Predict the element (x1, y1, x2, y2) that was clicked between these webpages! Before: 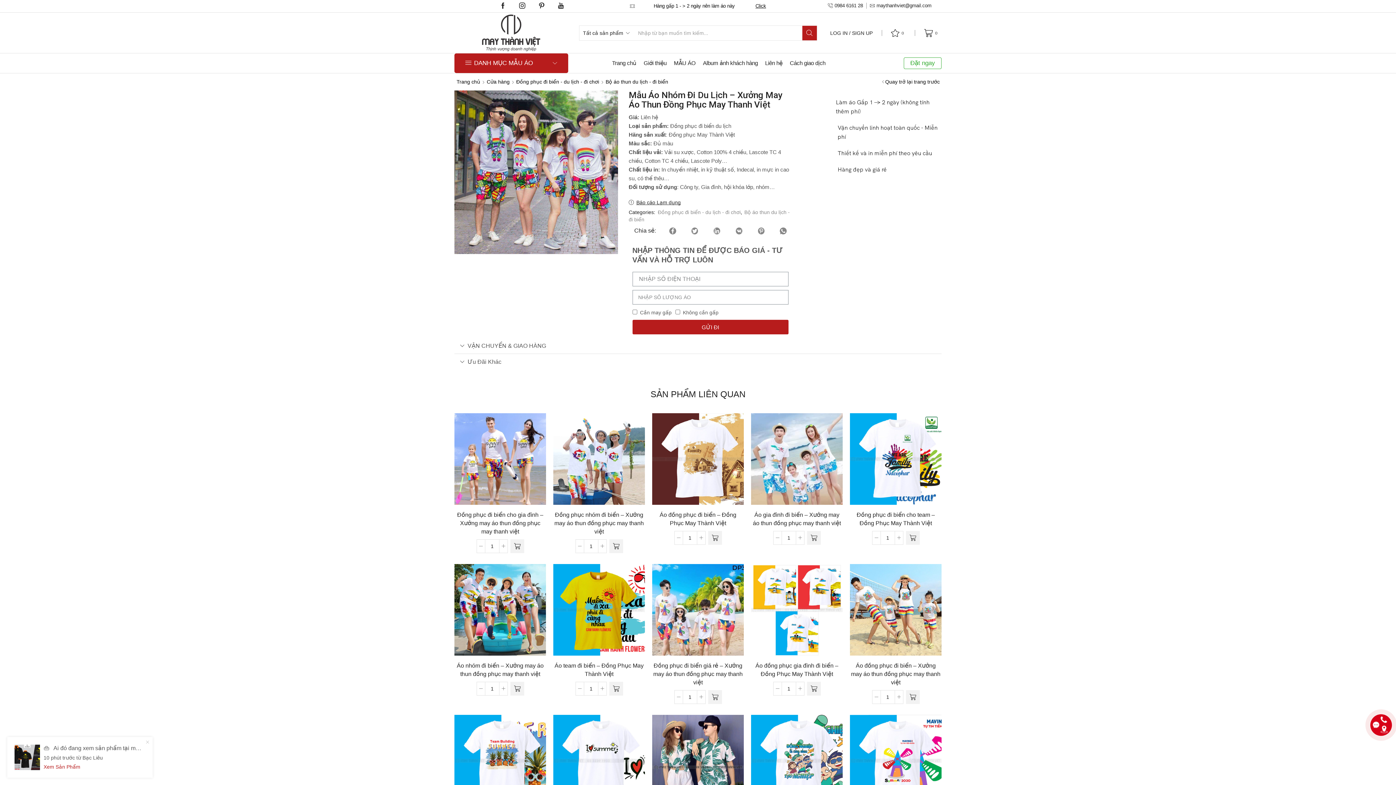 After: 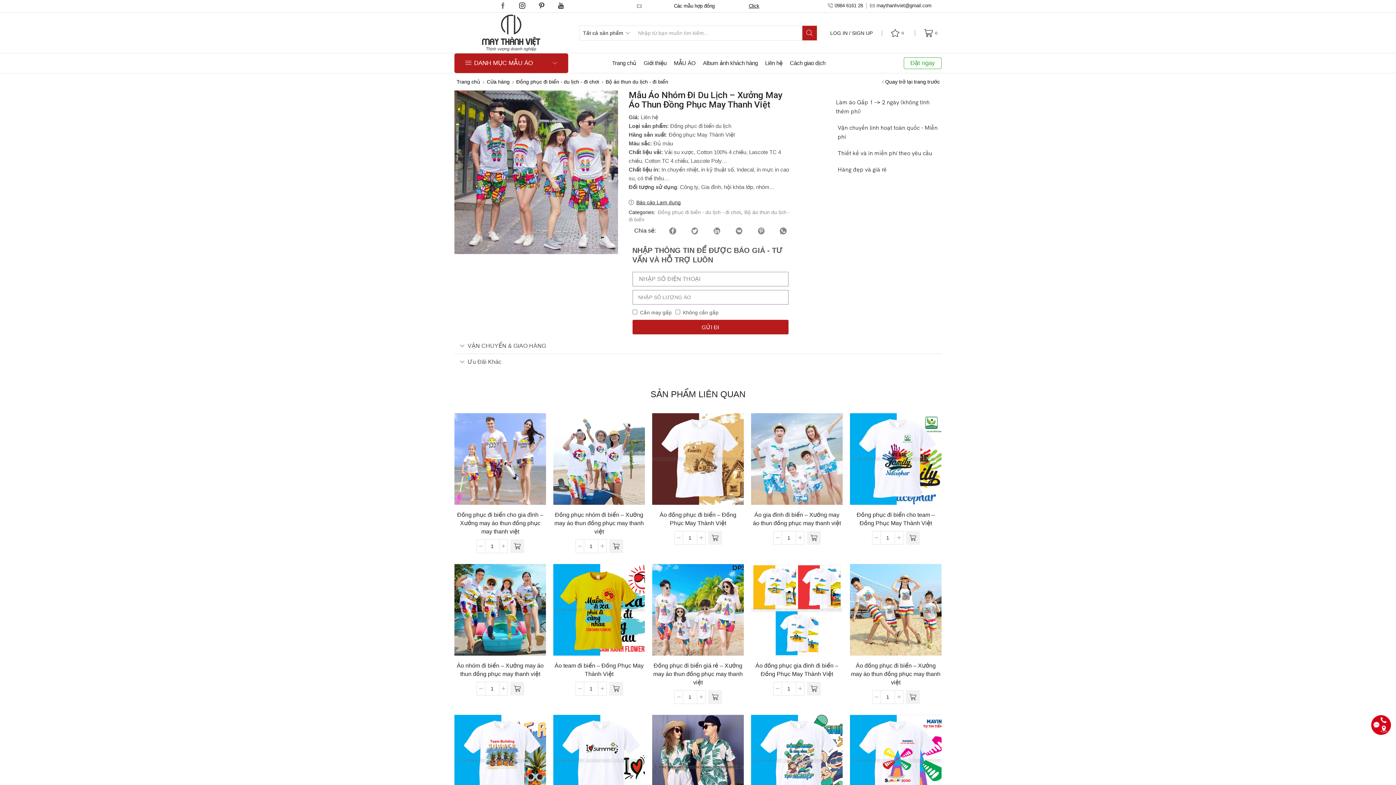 Action: bbox: (499, 2, 506, 9)